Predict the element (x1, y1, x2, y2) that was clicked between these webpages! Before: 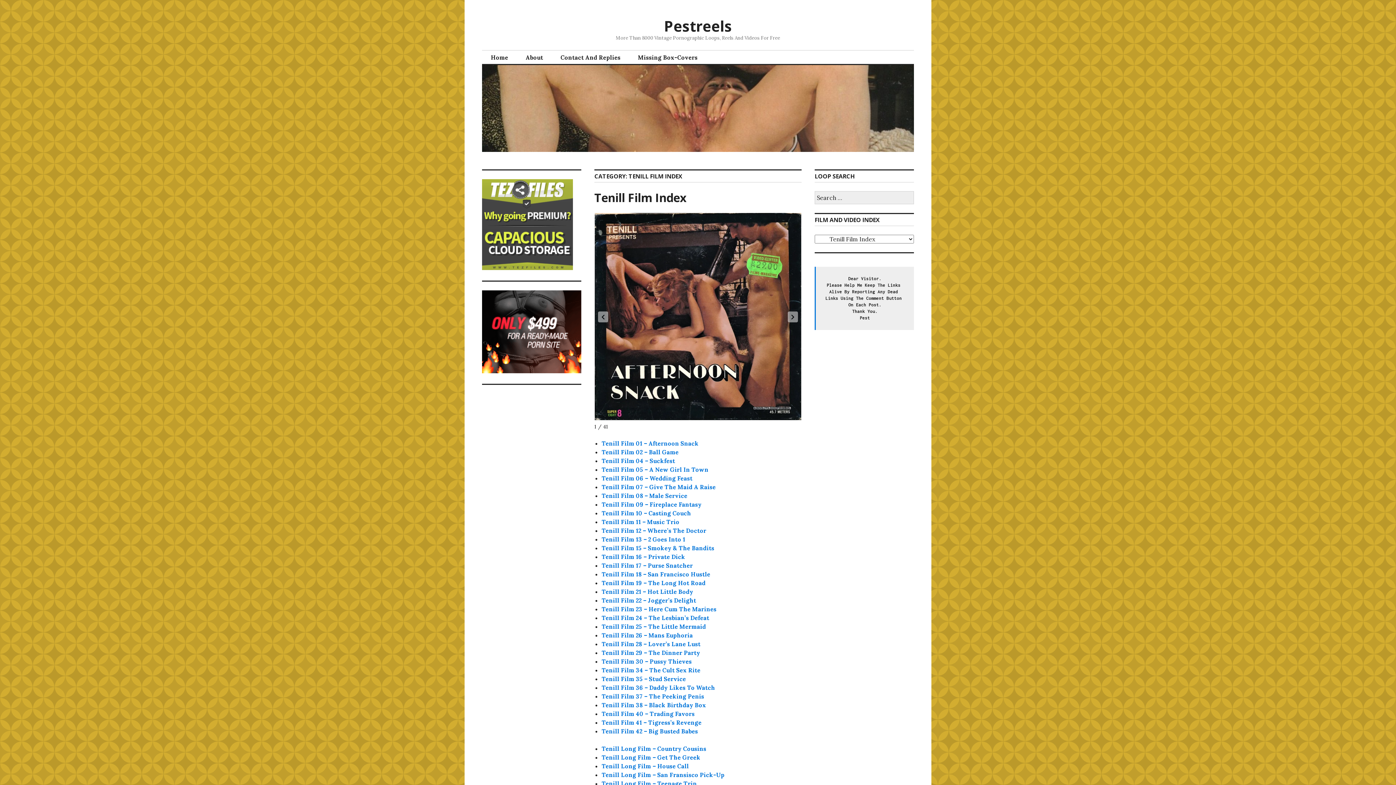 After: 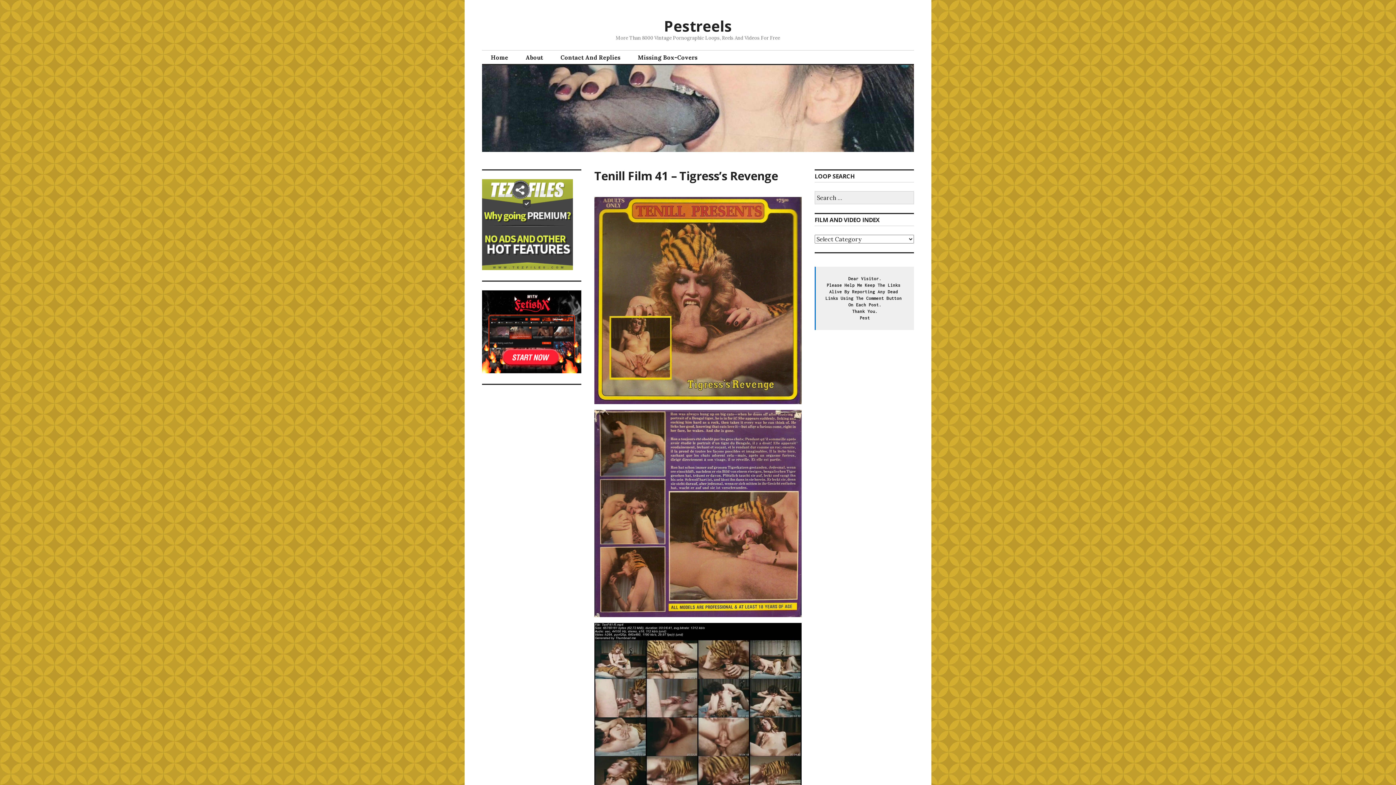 Action: label: Tenill Film 41 – Tigress’s Revenge bbox: (601, 719, 701, 726)